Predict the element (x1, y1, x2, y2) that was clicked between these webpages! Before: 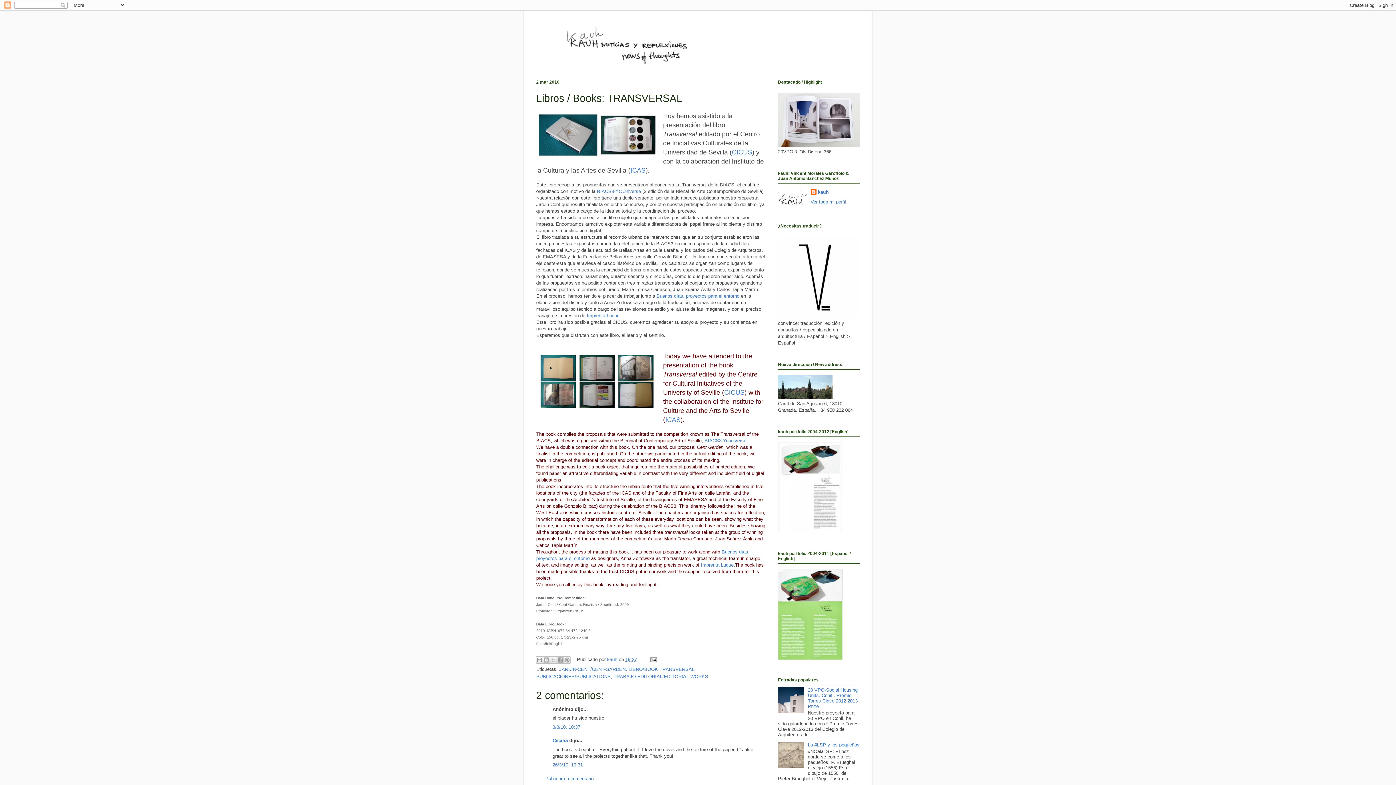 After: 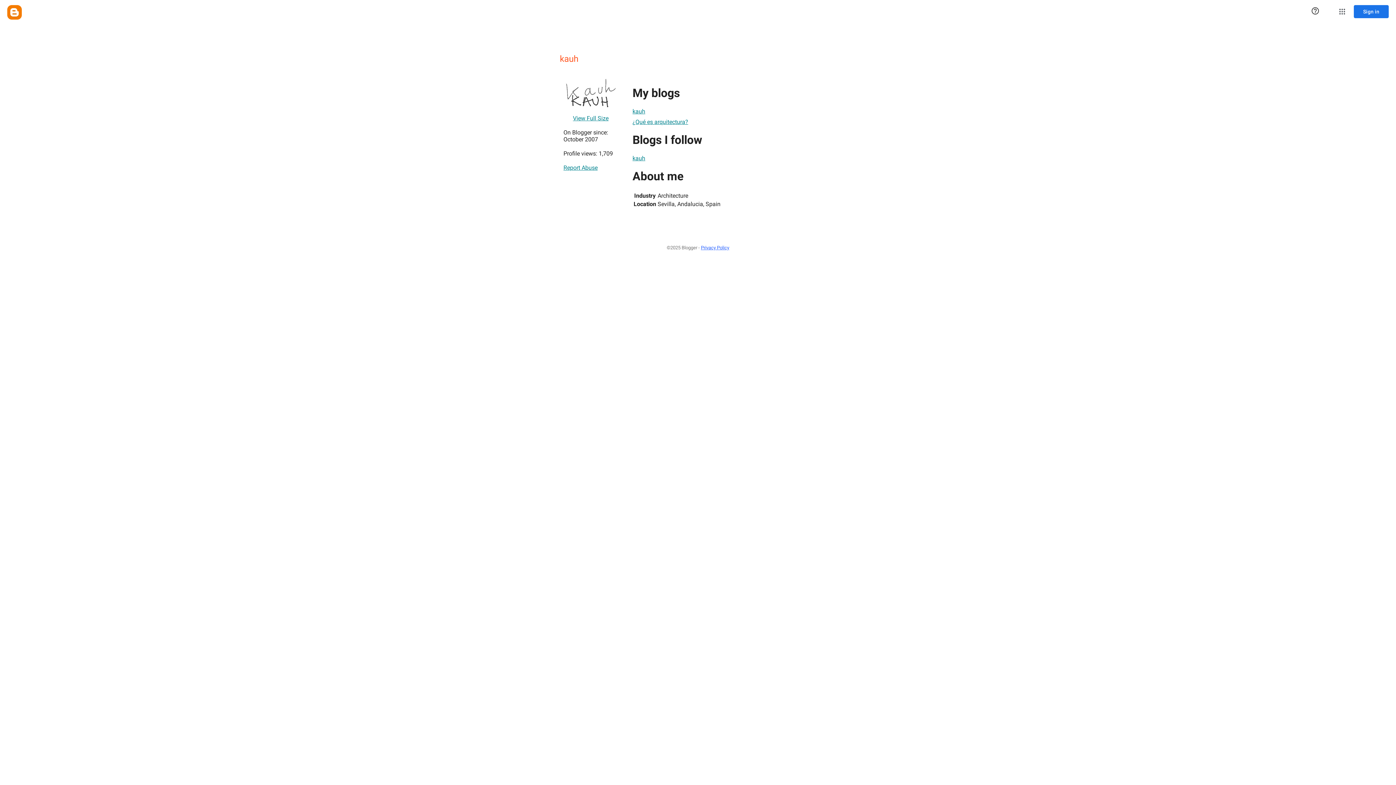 Action: bbox: (810, 199, 846, 204) label: Ver todo mi perfil